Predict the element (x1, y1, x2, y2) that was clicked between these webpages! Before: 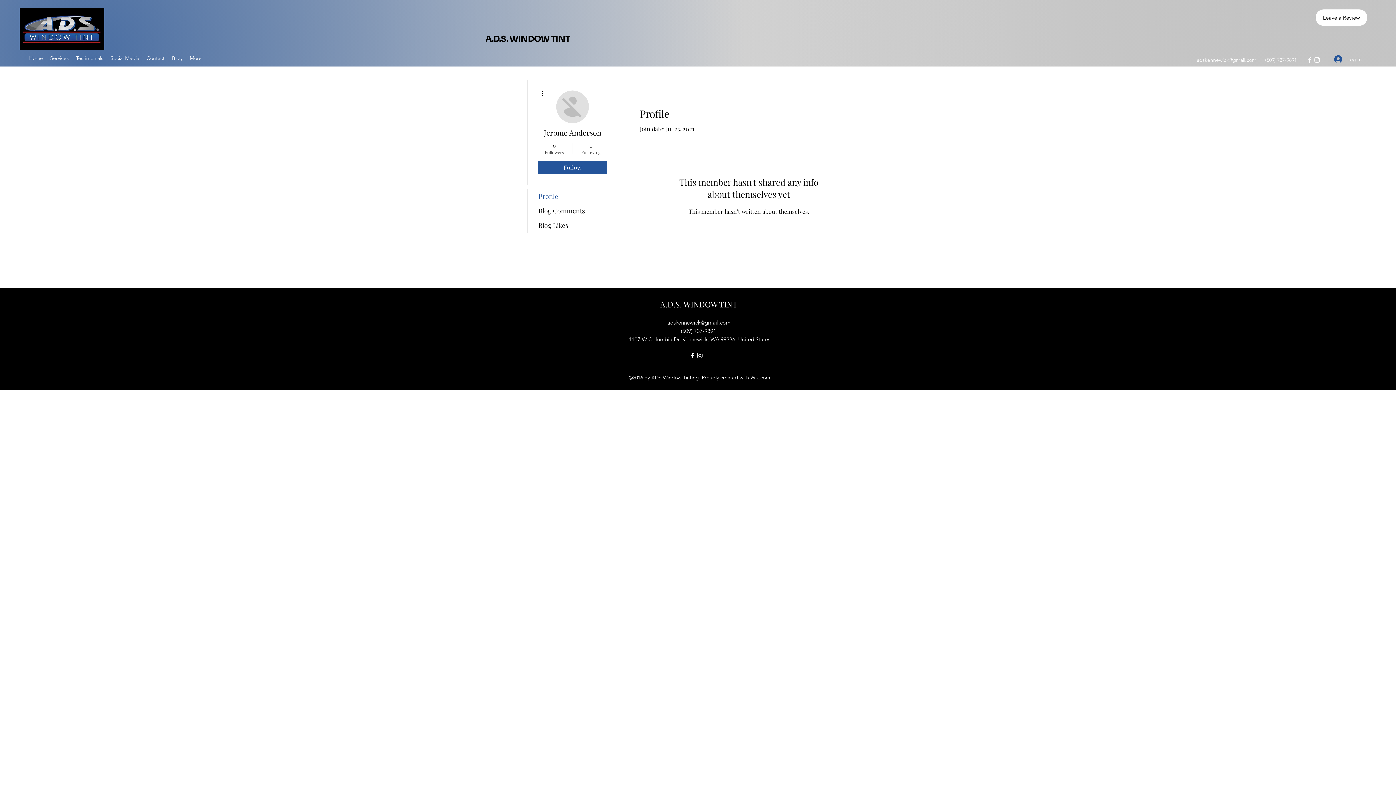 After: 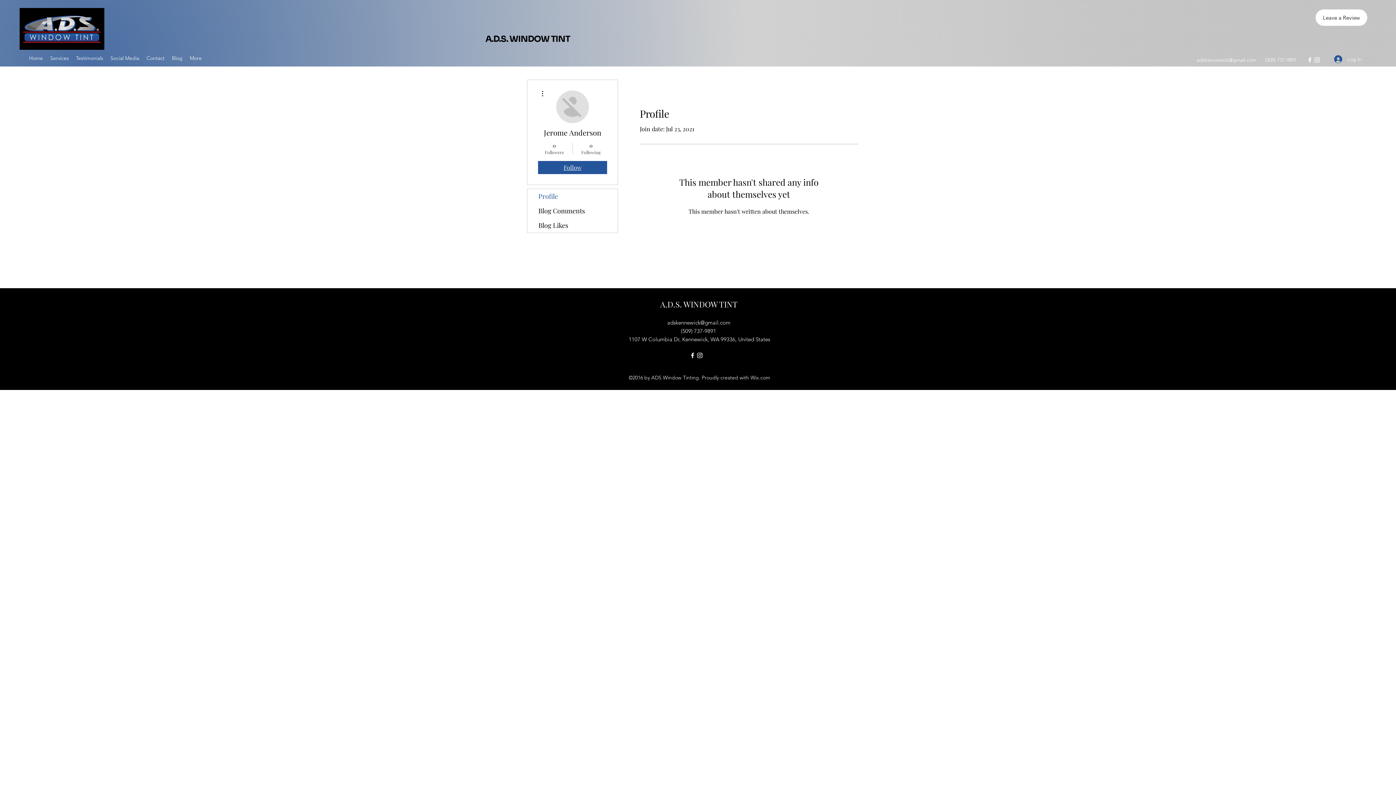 Action: label: Follow bbox: (538, 161, 607, 174)